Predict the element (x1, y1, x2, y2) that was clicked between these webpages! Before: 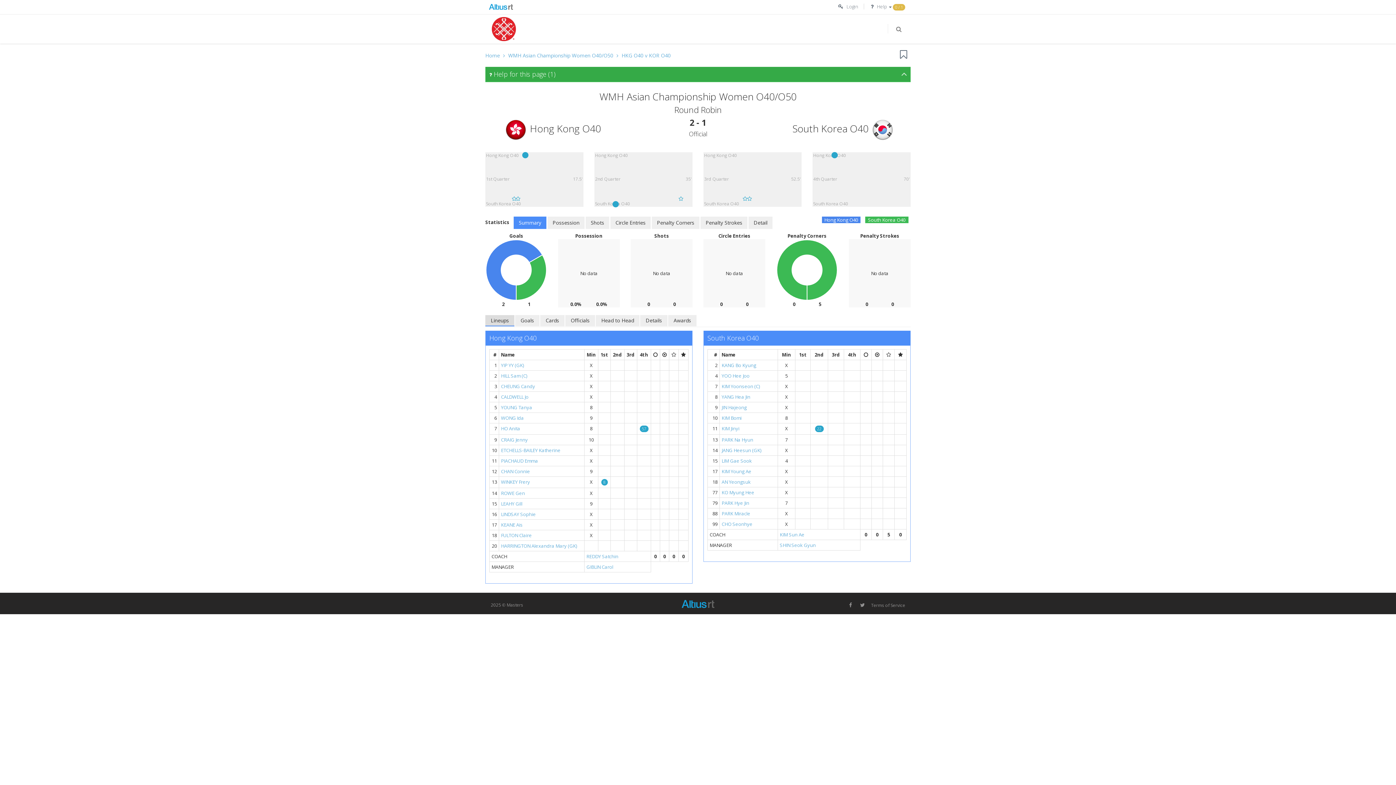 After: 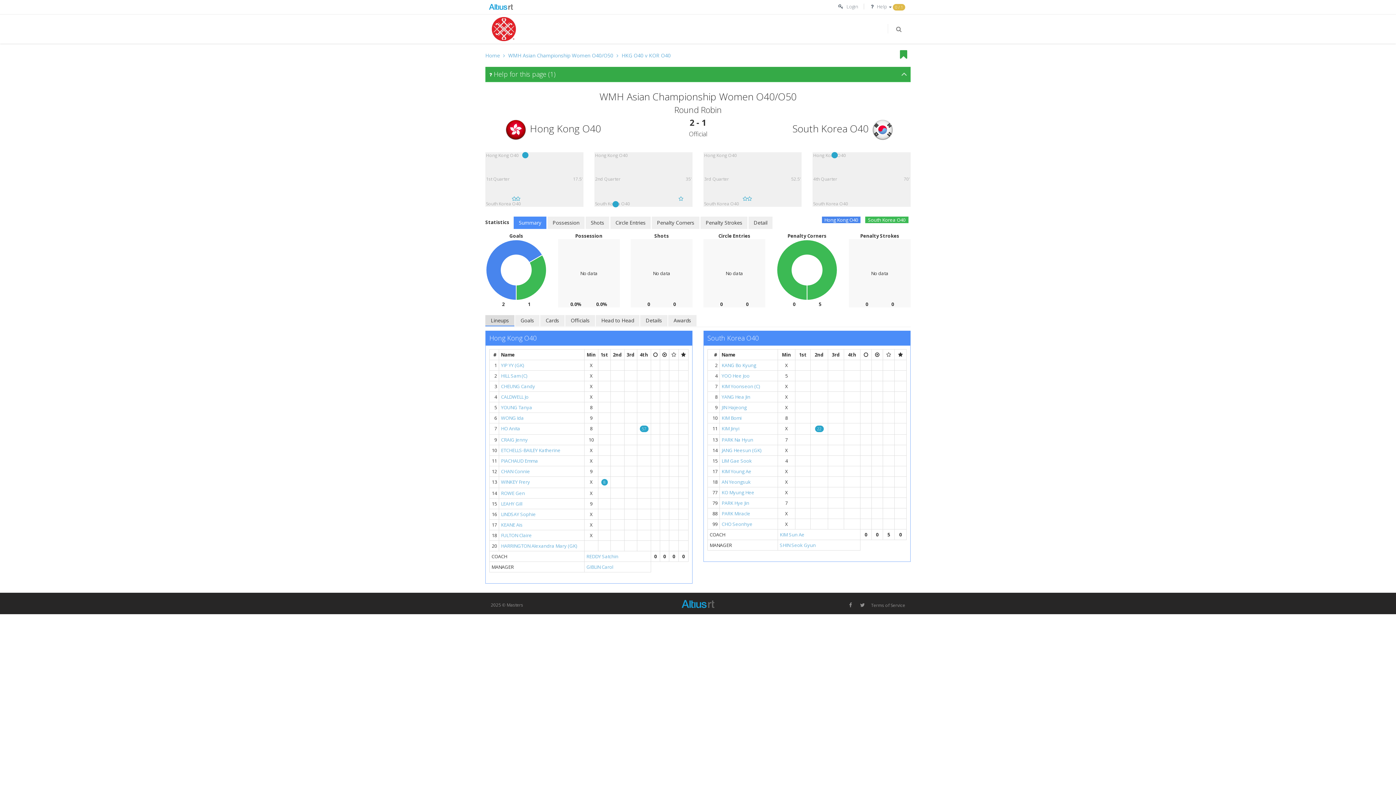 Action: bbox: (897, 52, 910, 59)